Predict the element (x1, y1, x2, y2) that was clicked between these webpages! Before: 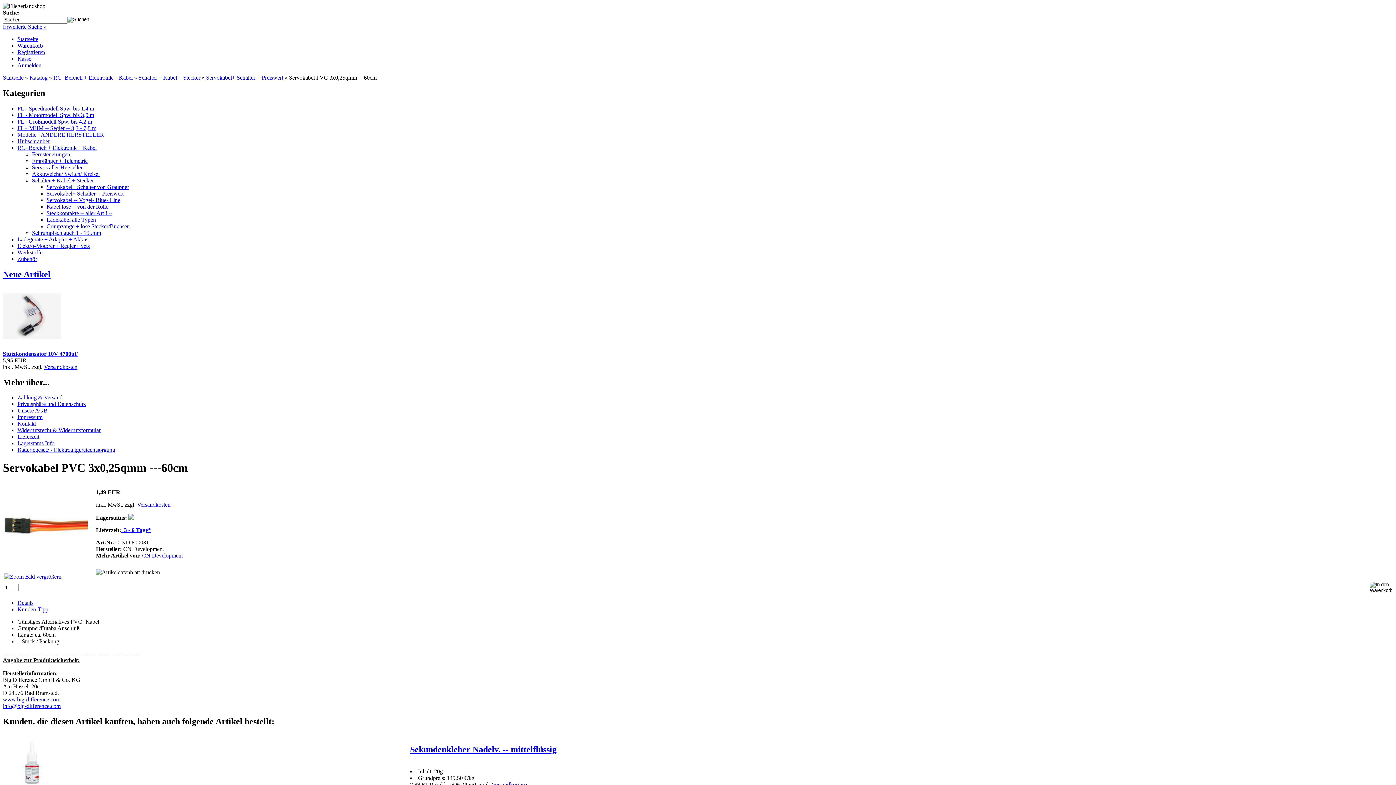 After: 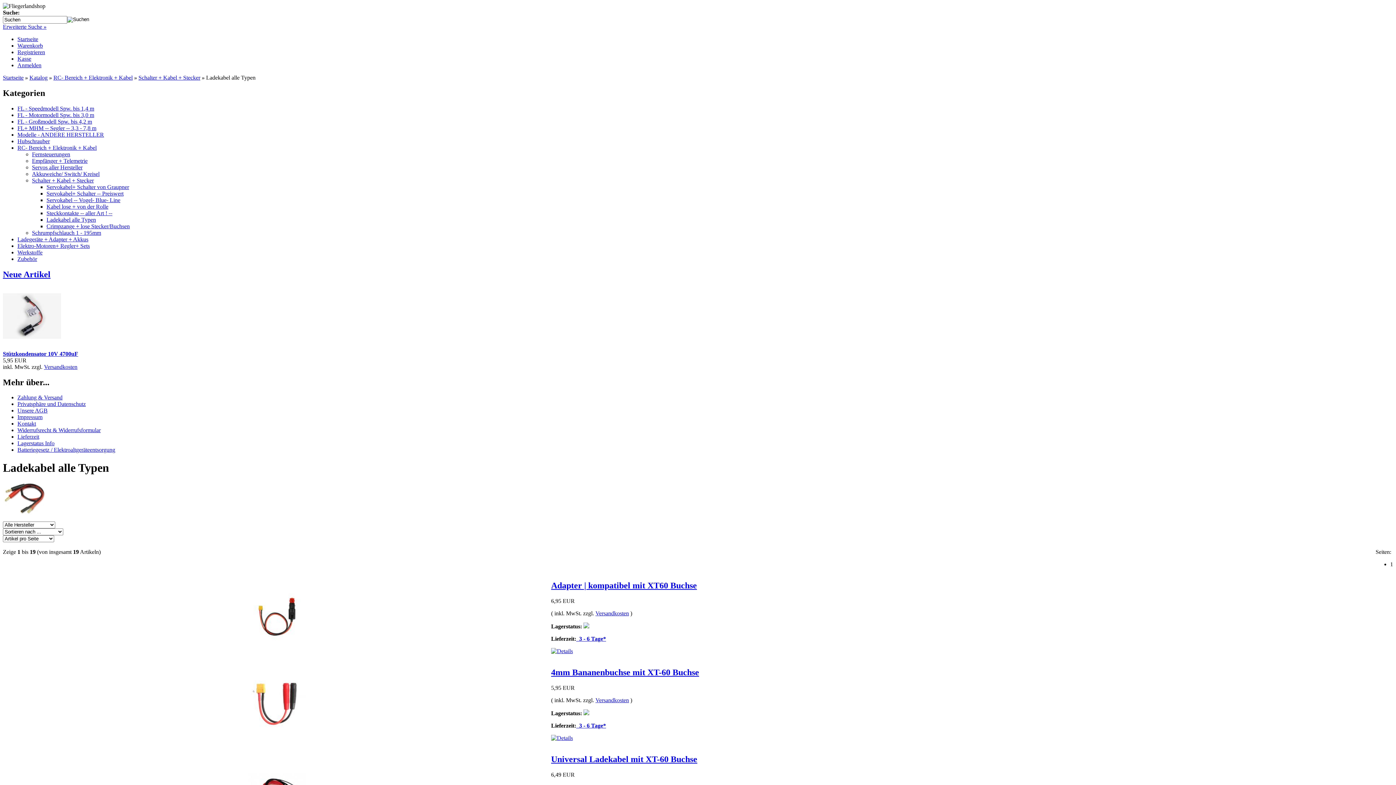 Action: bbox: (46, 216, 96, 222) label: Ladekabel alle Typen